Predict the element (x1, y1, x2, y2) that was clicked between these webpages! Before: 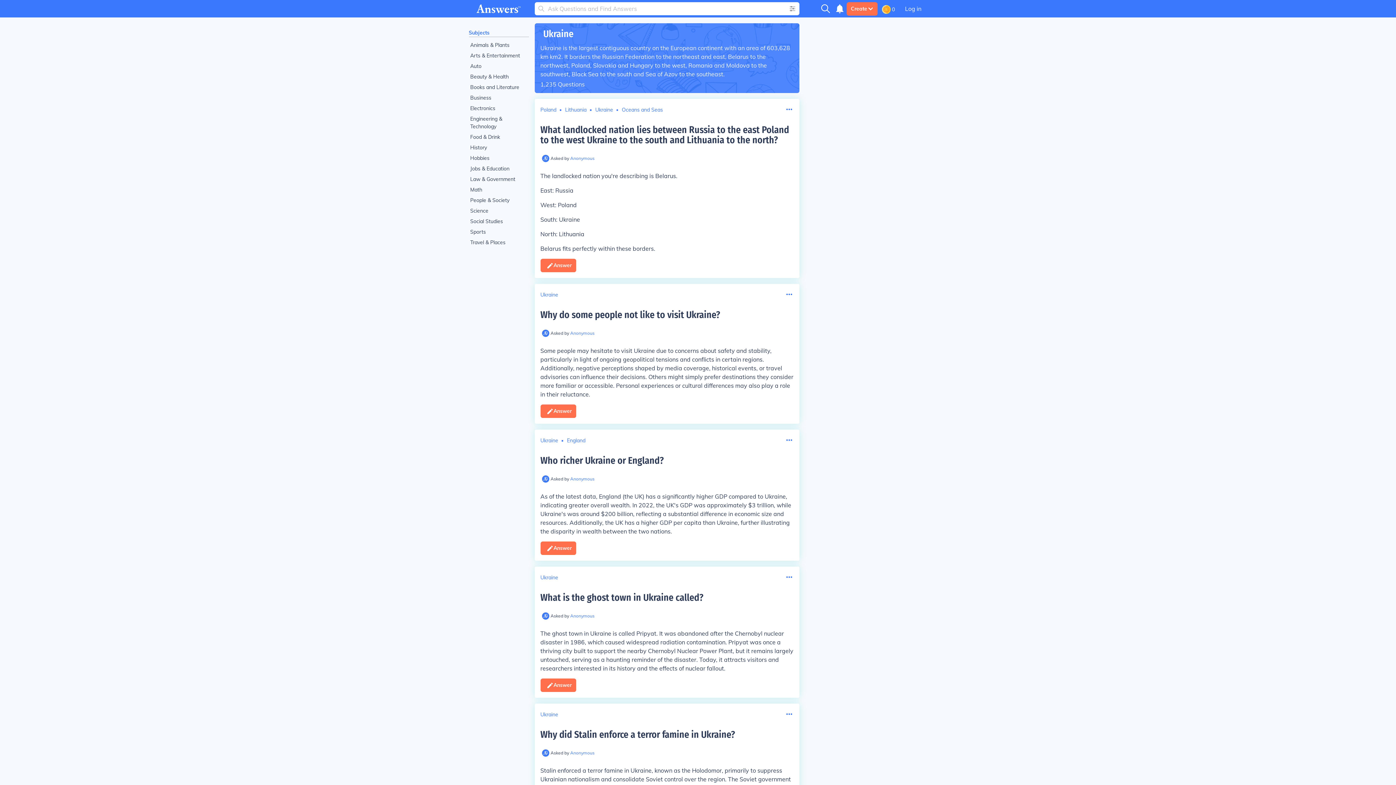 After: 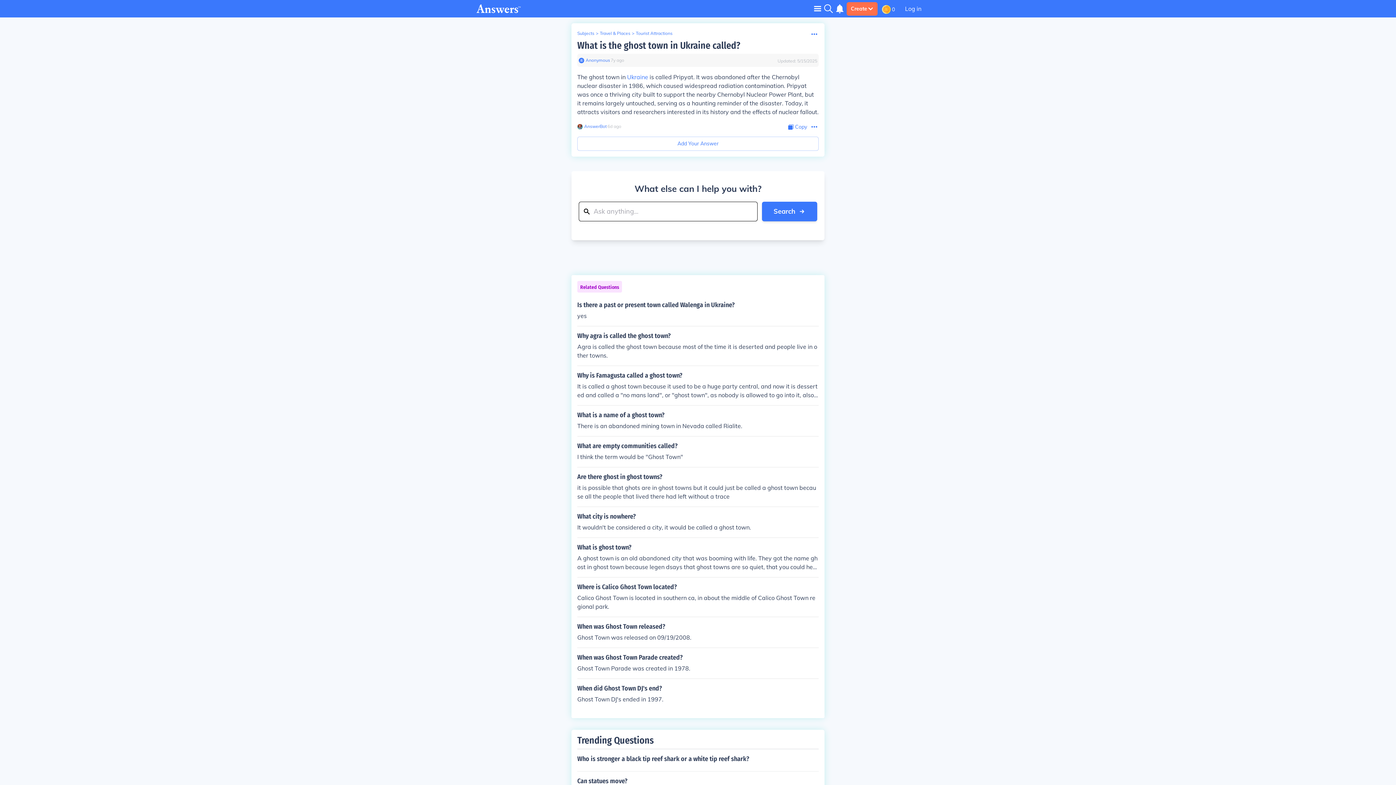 Action: label: What is the ghost town in Ukraine called? bbox: (540, 592, 703, 603)